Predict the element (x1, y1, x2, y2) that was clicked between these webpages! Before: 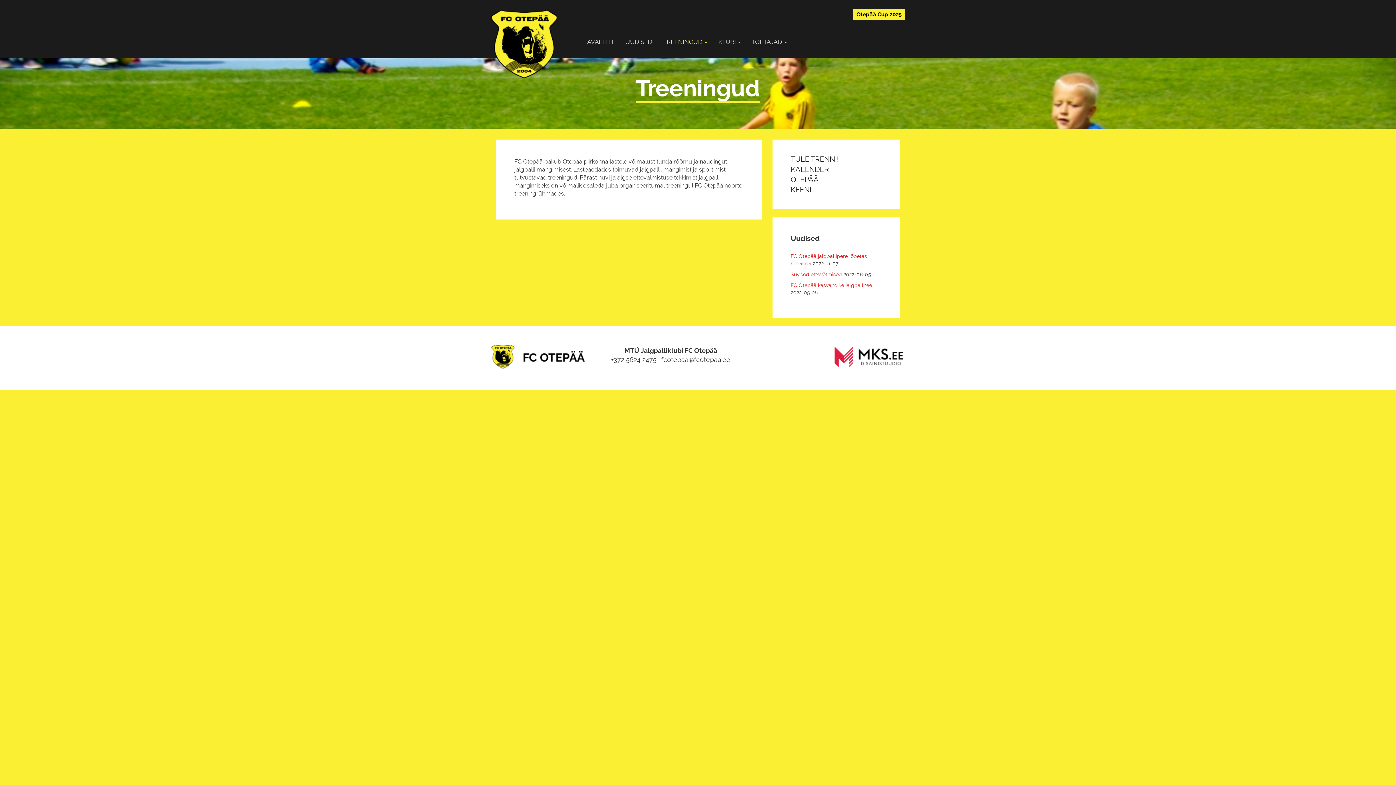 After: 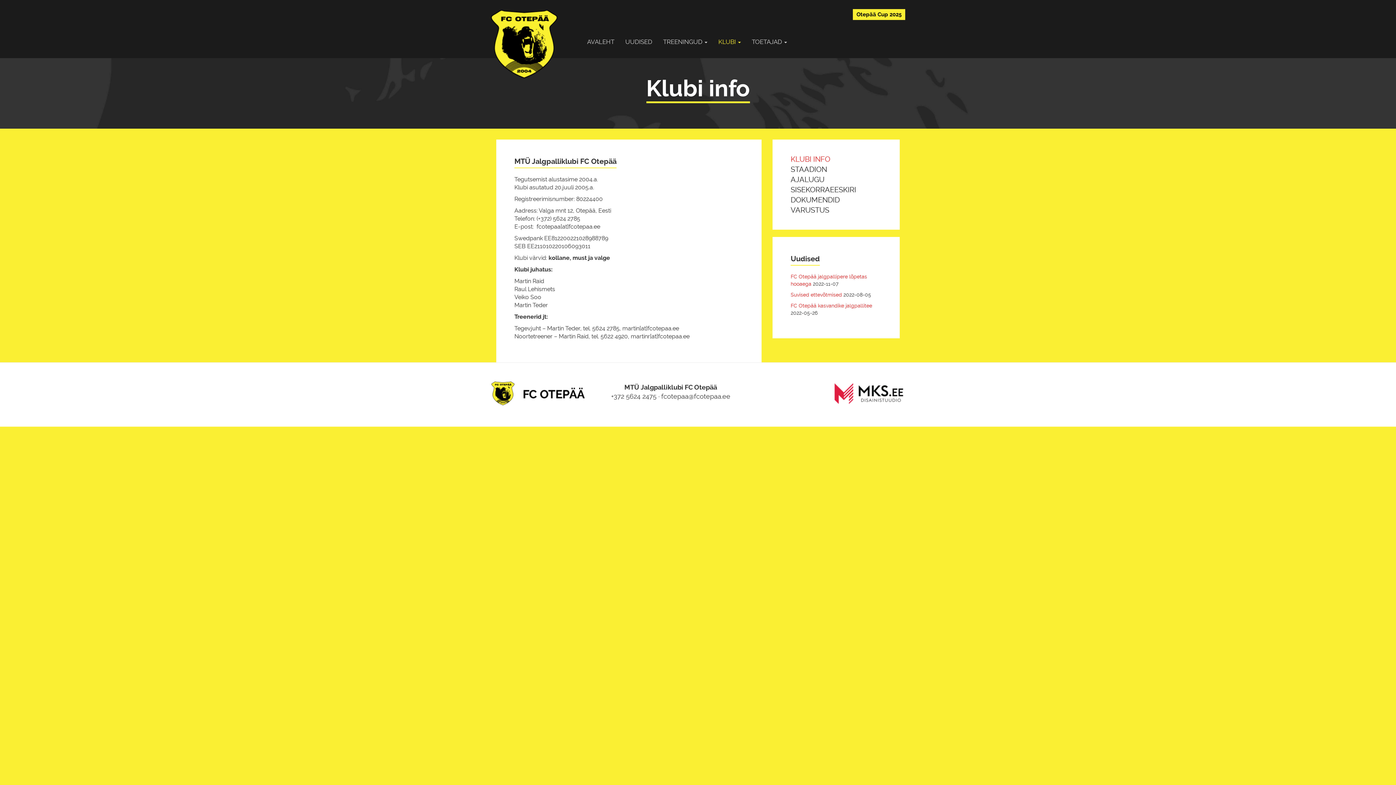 Action: bbox: (713, 32, 746, 50) label: KLUBI 